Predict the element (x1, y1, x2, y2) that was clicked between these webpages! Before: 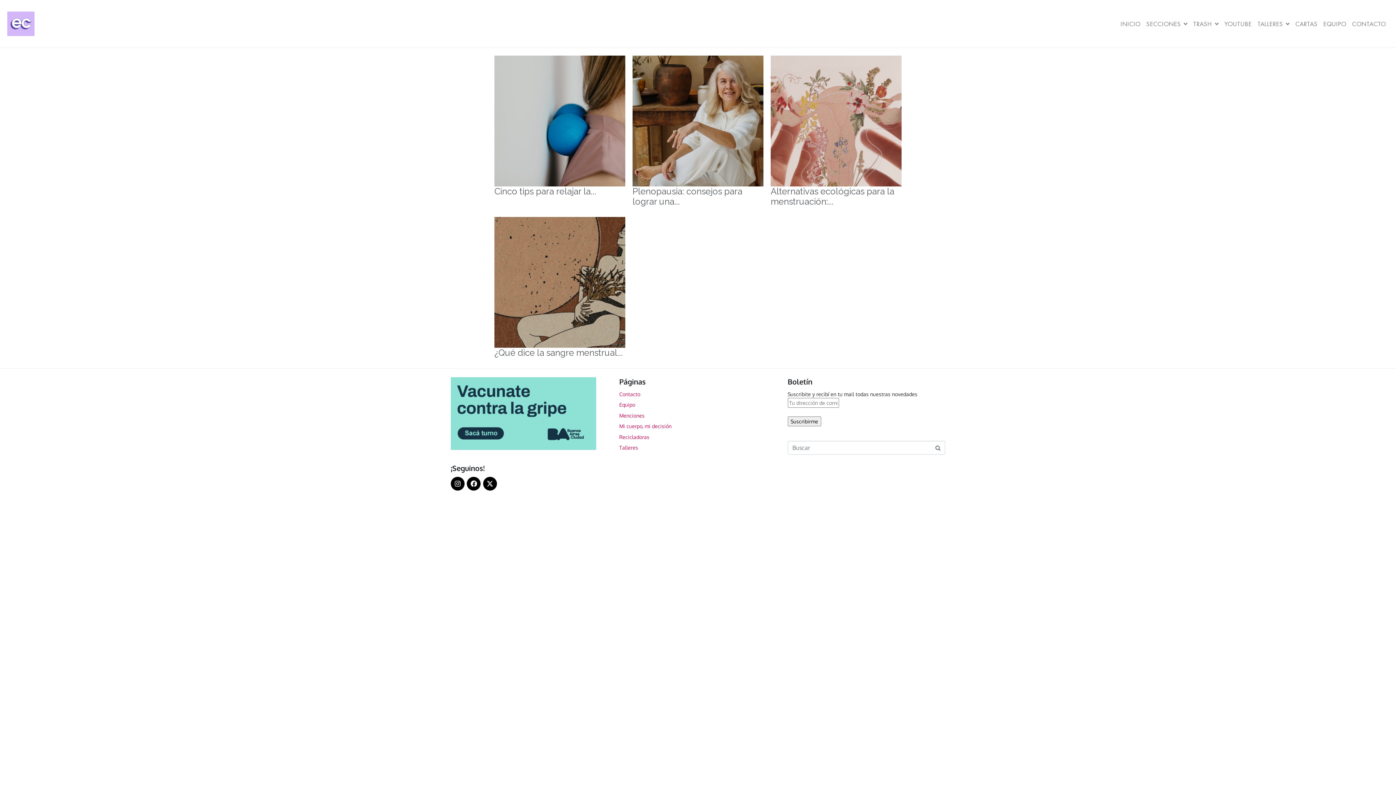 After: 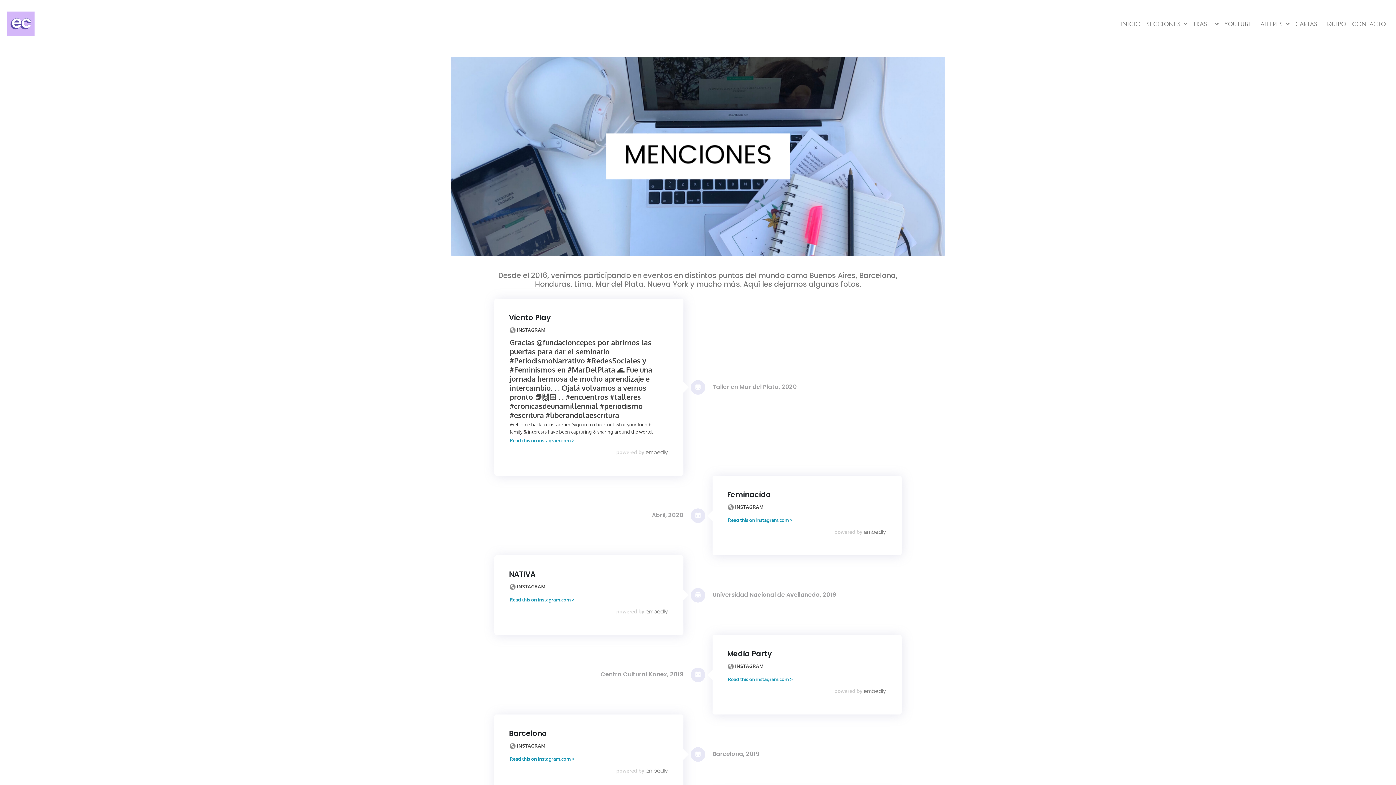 Action: label: Menciones bbox: (619, 412, 644, 418)